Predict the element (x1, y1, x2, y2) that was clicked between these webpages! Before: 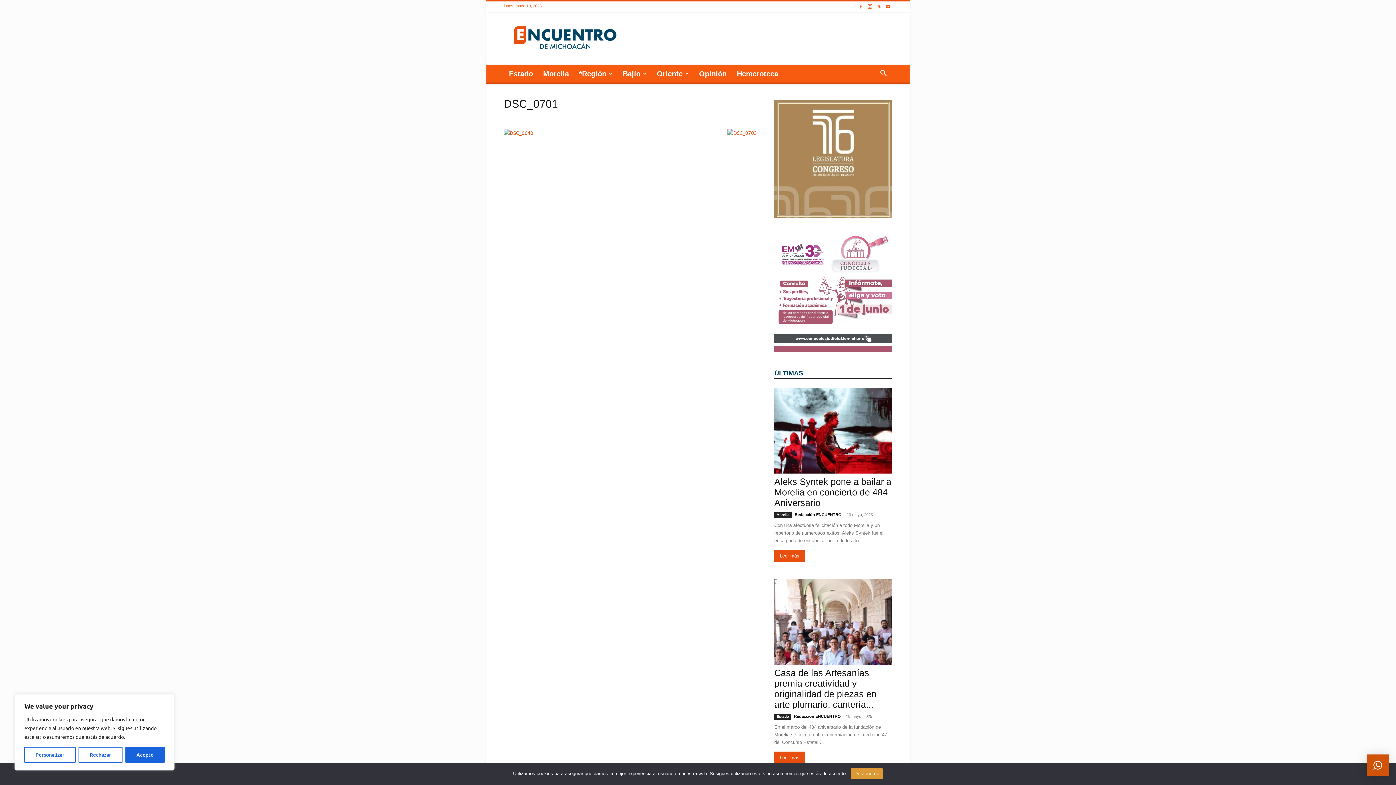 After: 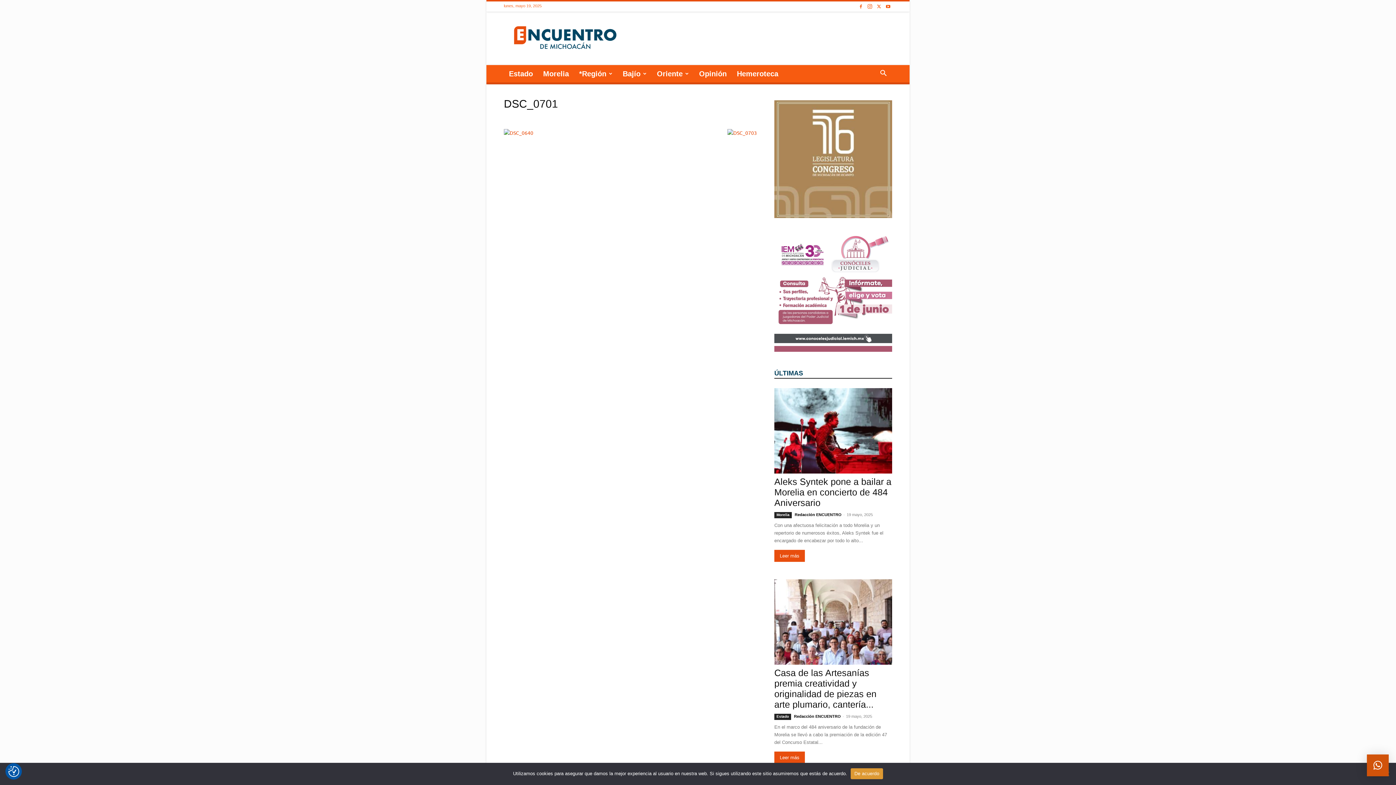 Action: label: Rechazar bbox: (78, 747, 122, 763)